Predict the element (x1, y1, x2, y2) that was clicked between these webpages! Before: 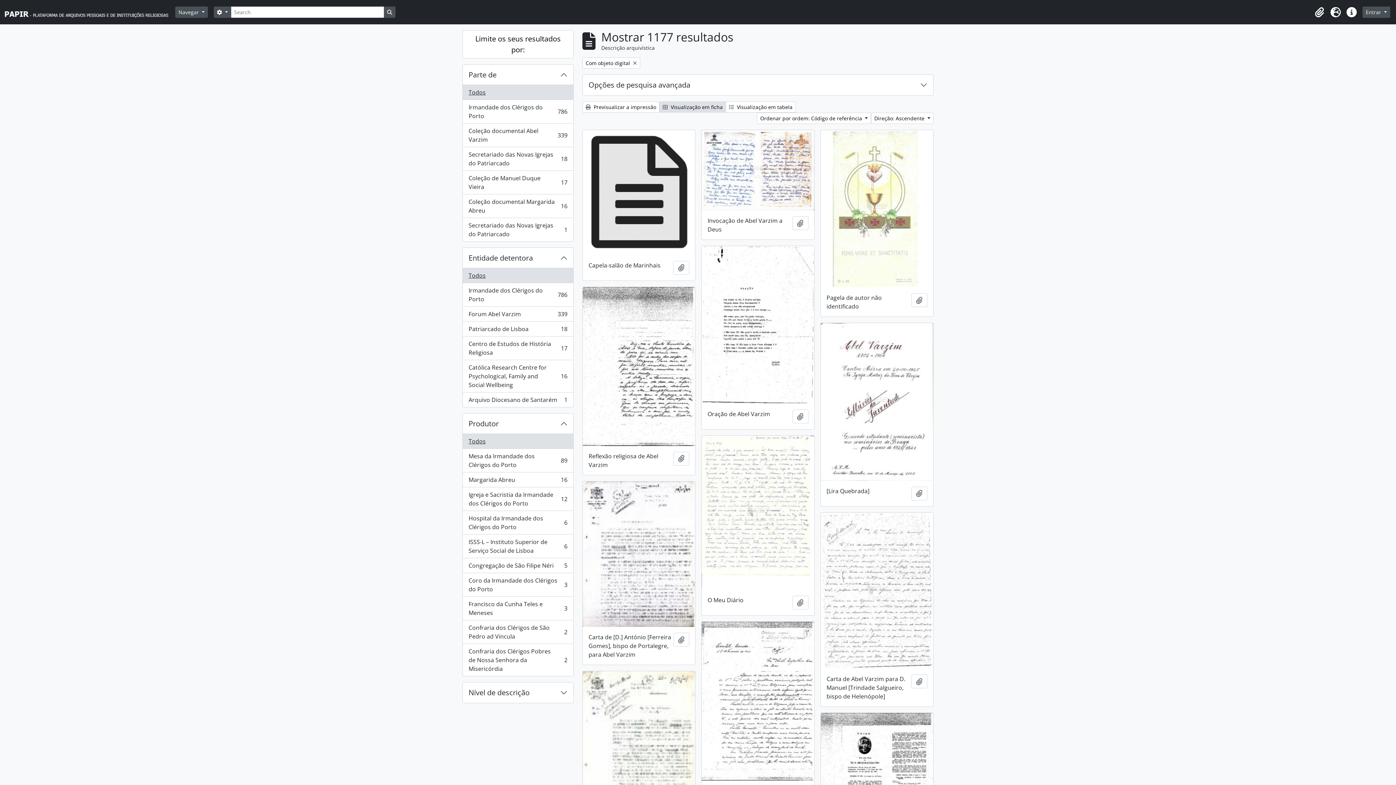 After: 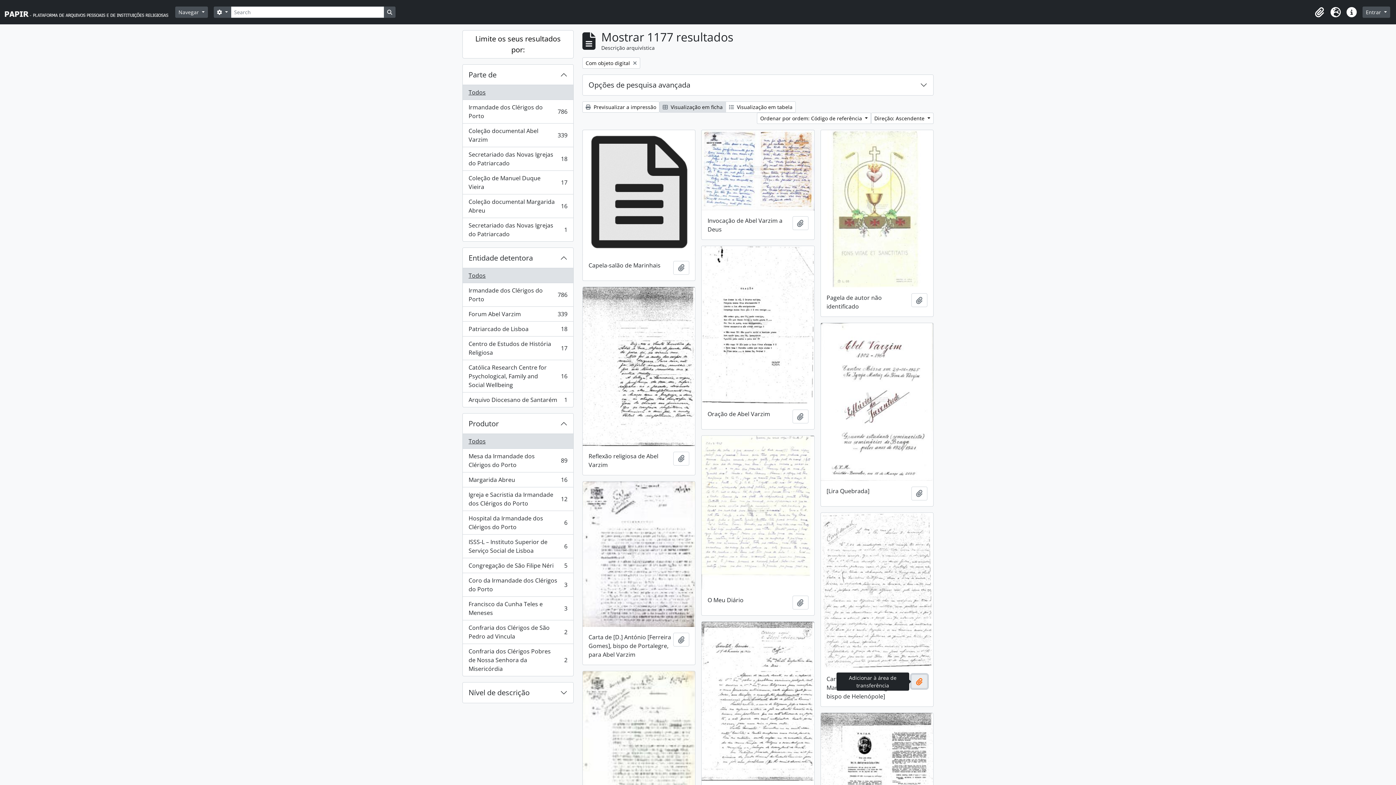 Action: label: Adicionar à área de transferência bbox: (911, 675, 927, 688)